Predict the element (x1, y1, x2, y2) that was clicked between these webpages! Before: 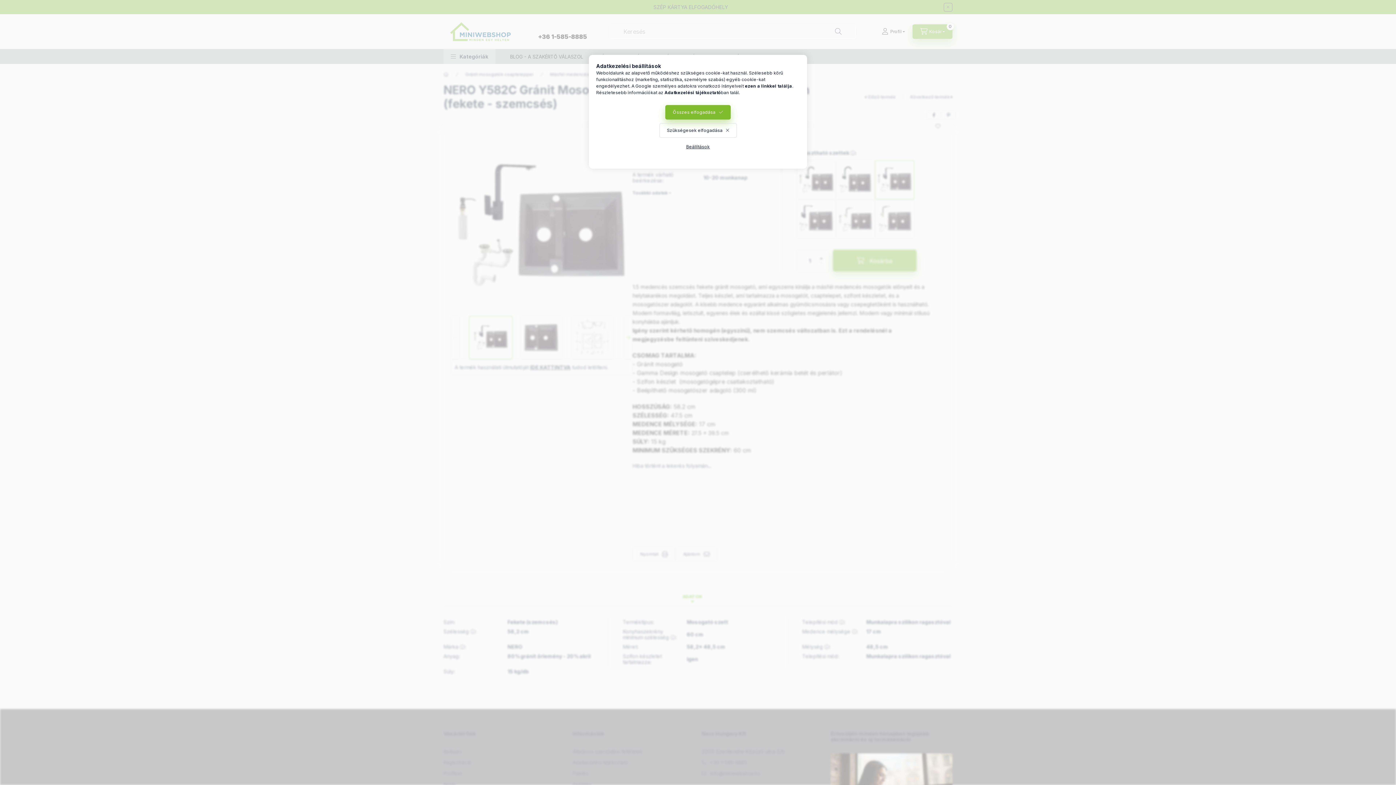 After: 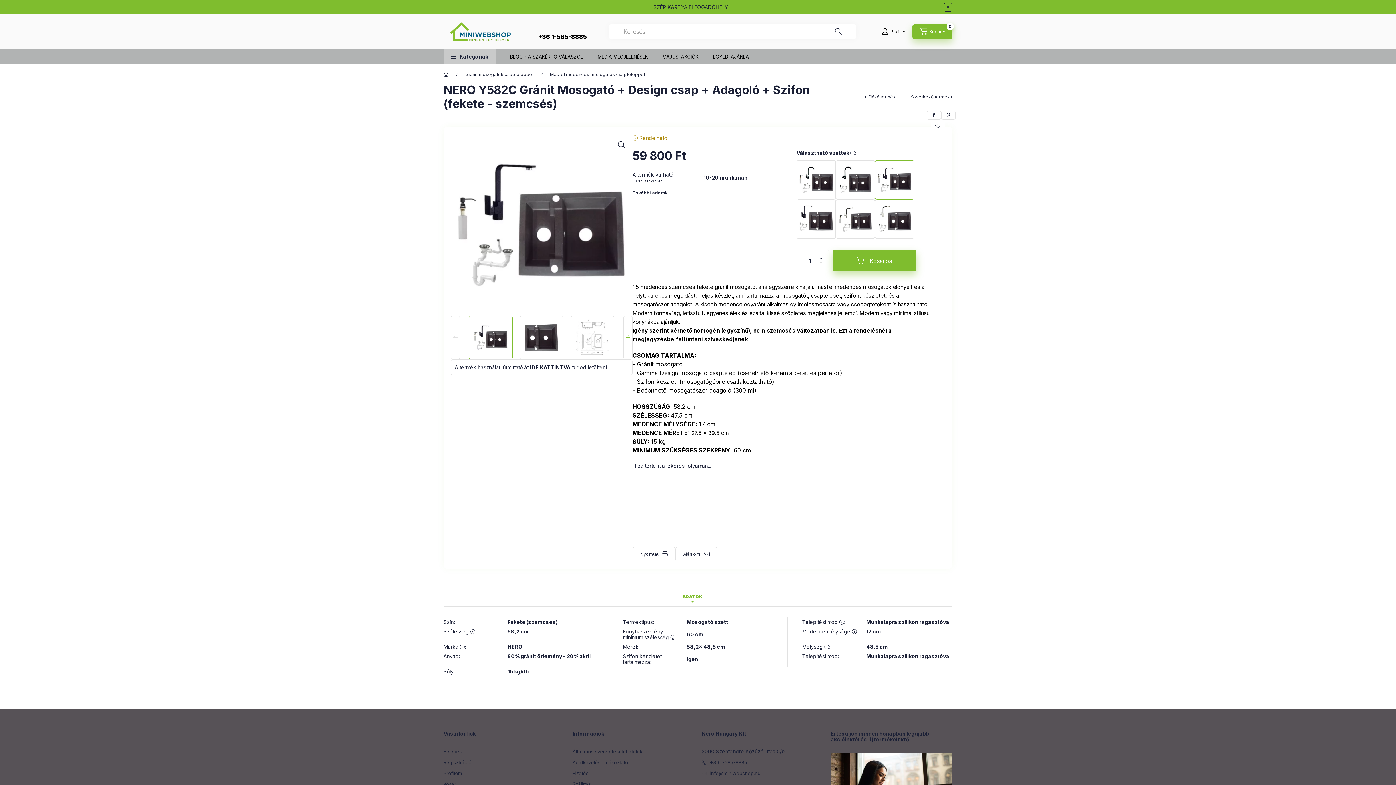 Action: bbox: (659, 123, 736, 137) label: Szükségesek elfogadása